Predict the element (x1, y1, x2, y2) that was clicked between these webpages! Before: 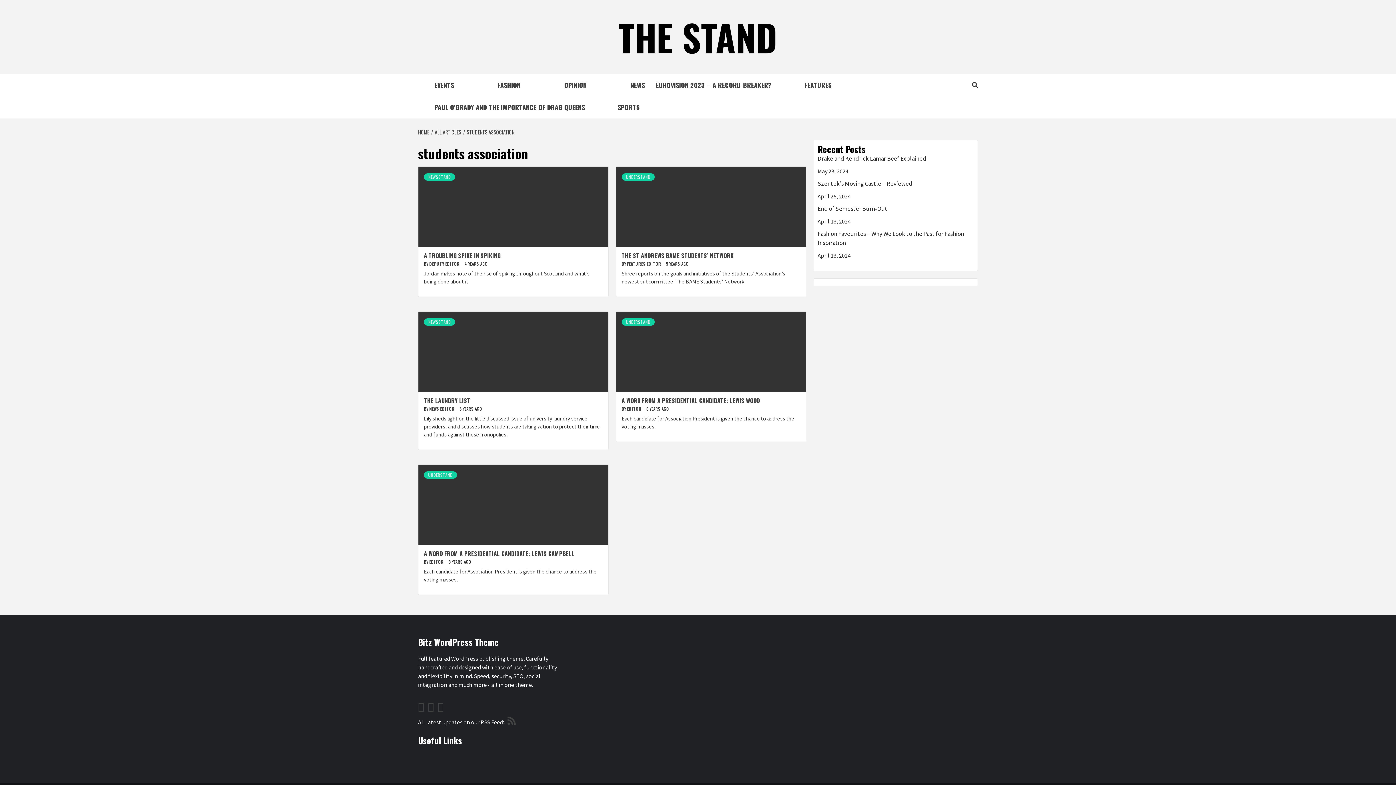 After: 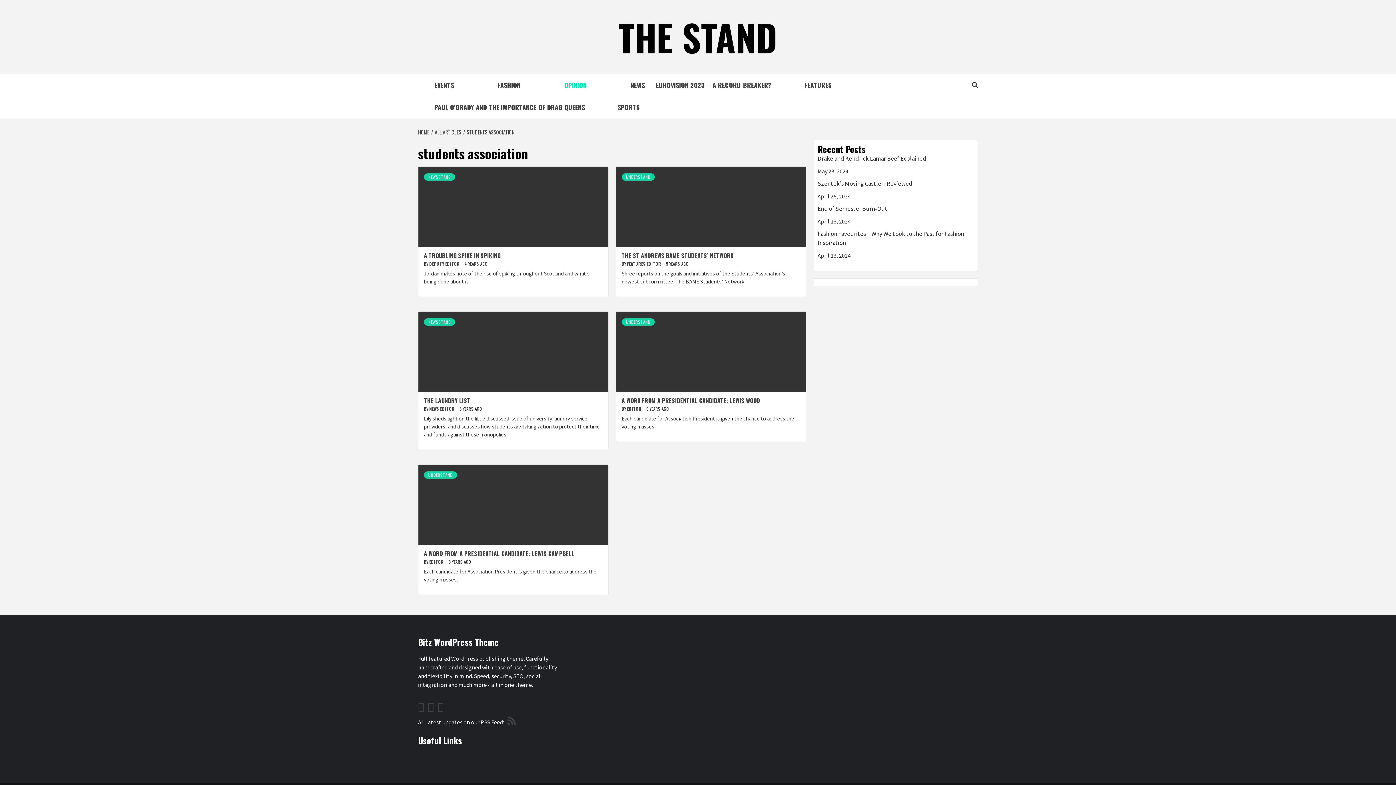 Action: label: OPINION bbox: (558, 74, 592, 96)